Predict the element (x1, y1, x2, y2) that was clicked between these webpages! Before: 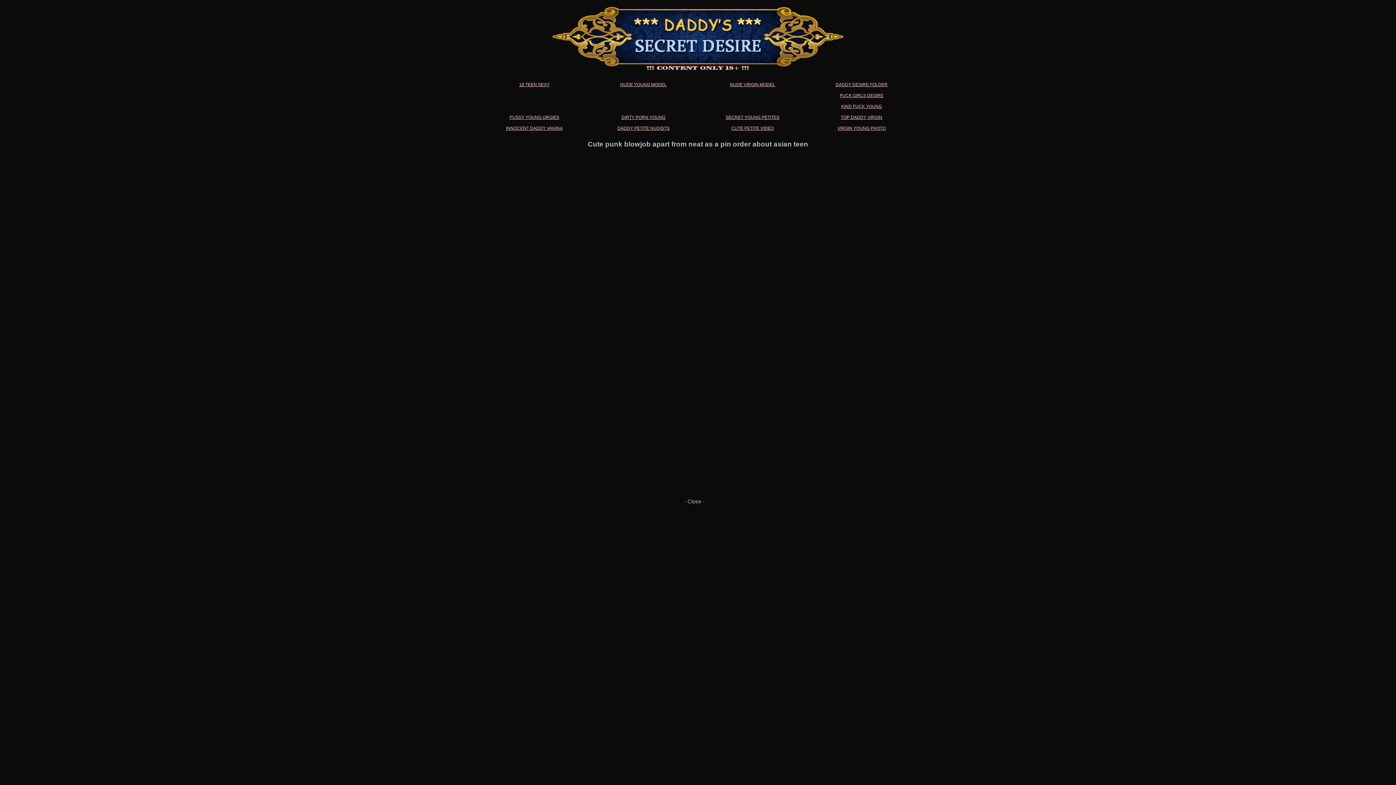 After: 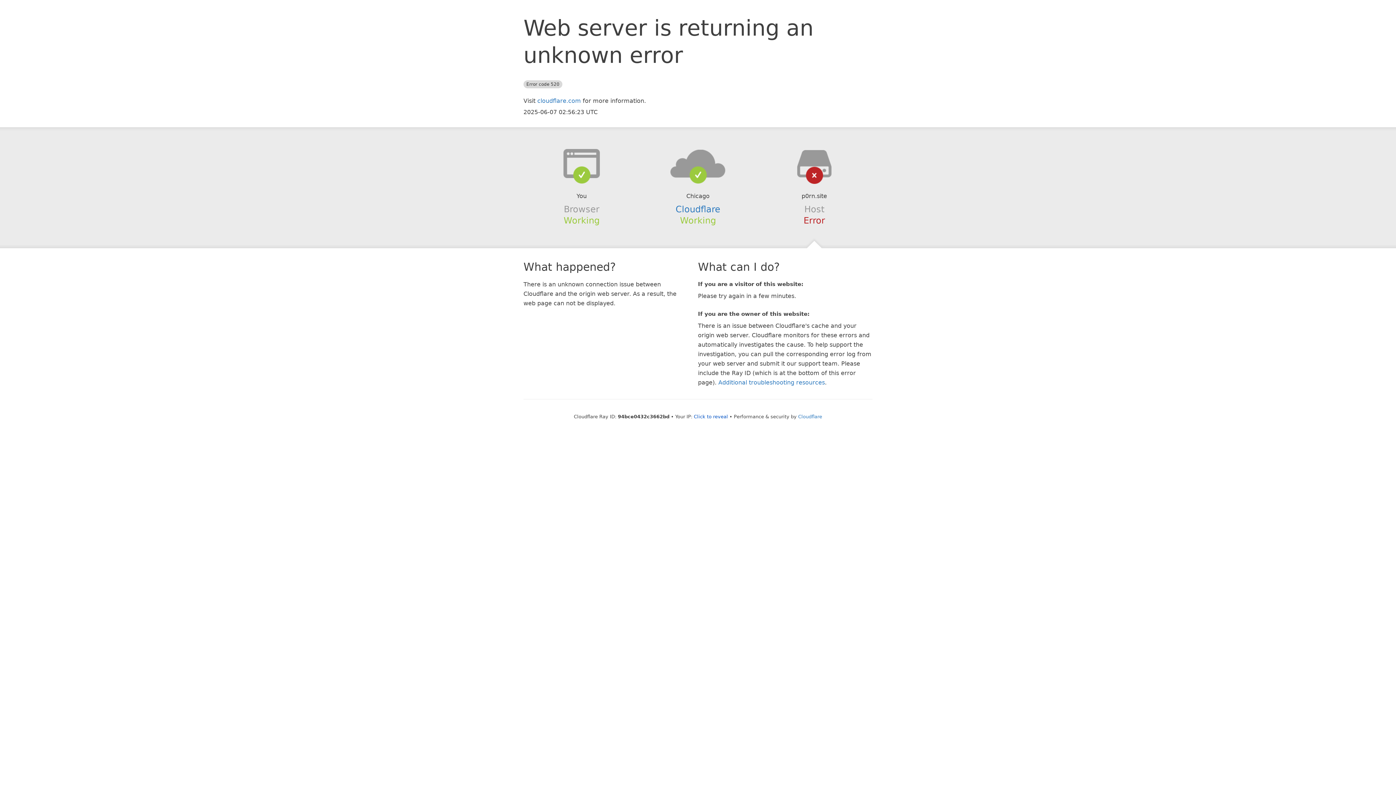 Action: bbox: (552, 67, 843, 73)